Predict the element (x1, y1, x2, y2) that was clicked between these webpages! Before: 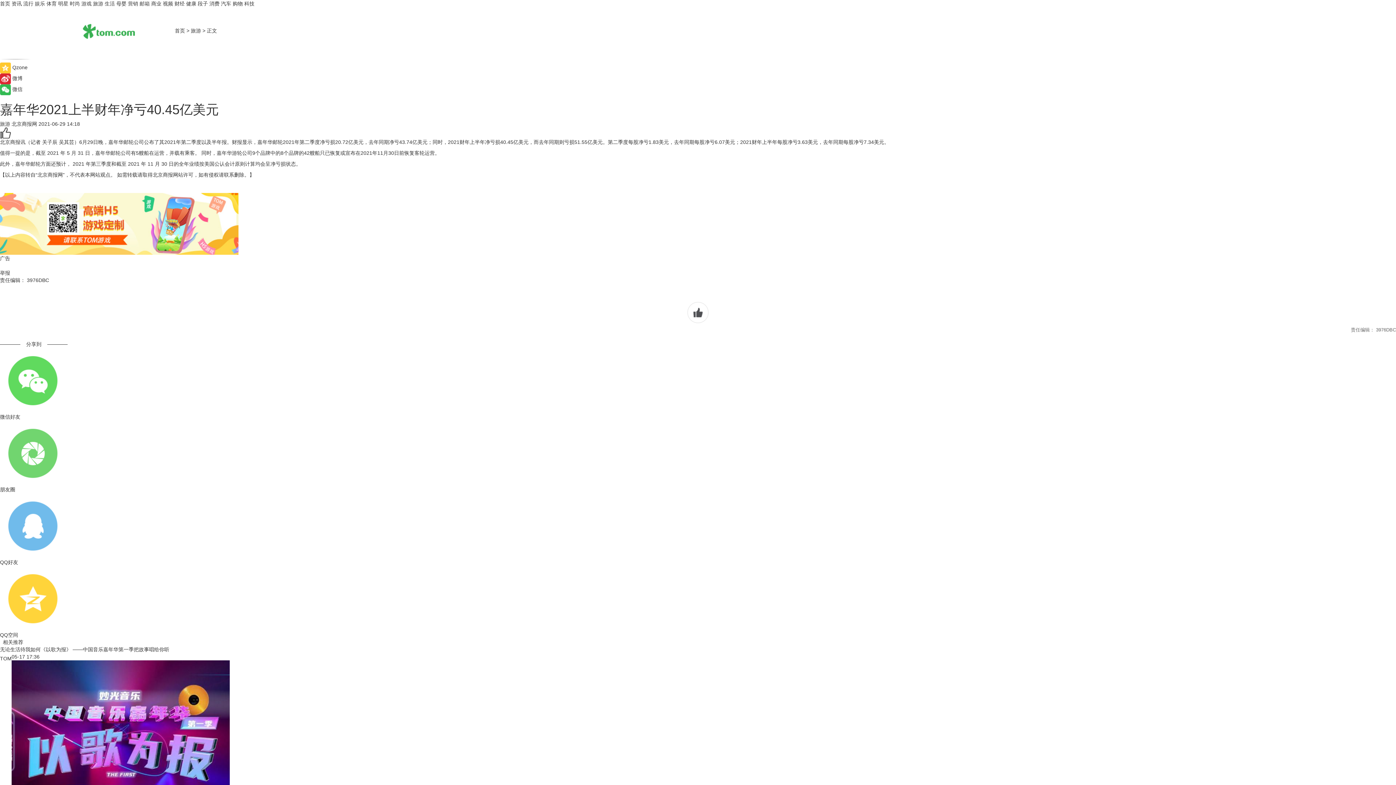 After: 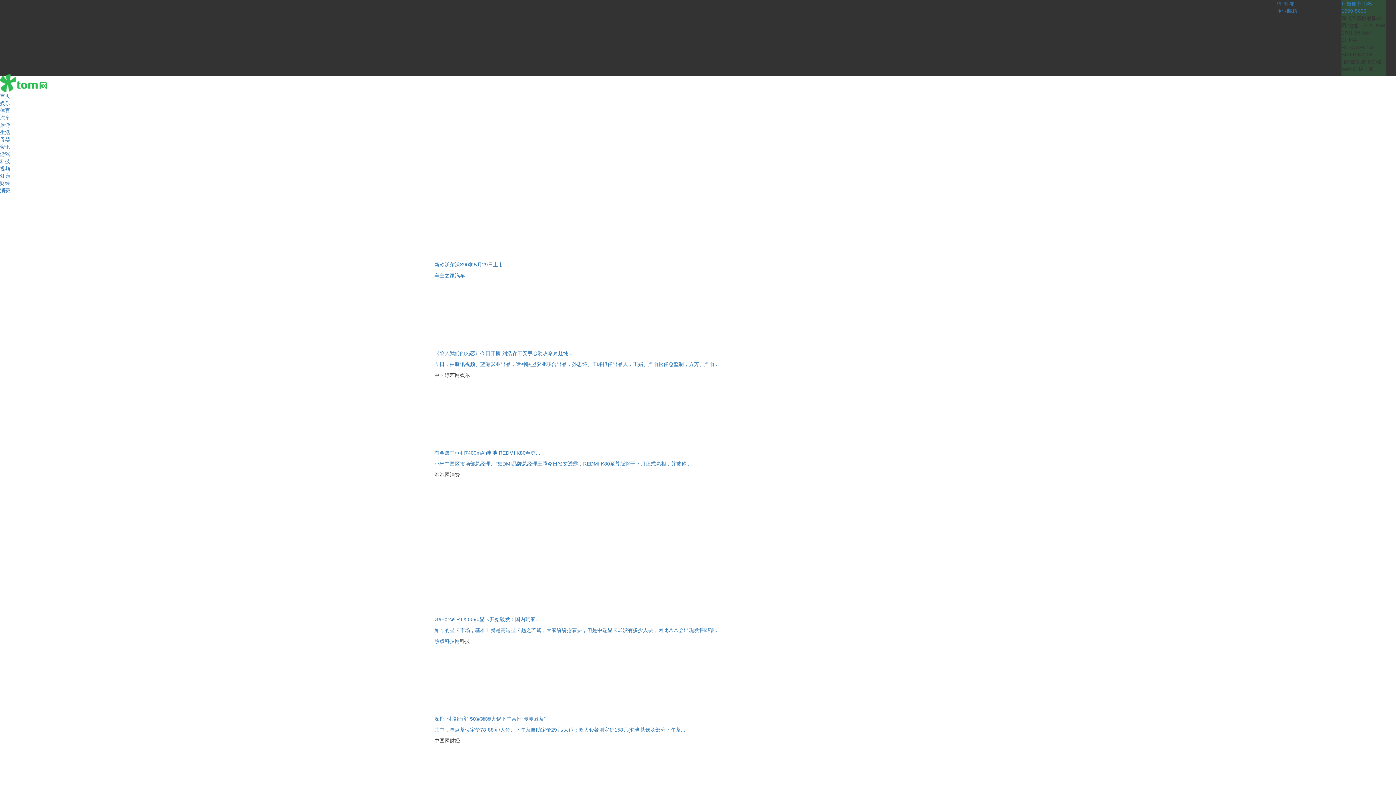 Action: bbox: (197, 0, 208, 6) label: 段子